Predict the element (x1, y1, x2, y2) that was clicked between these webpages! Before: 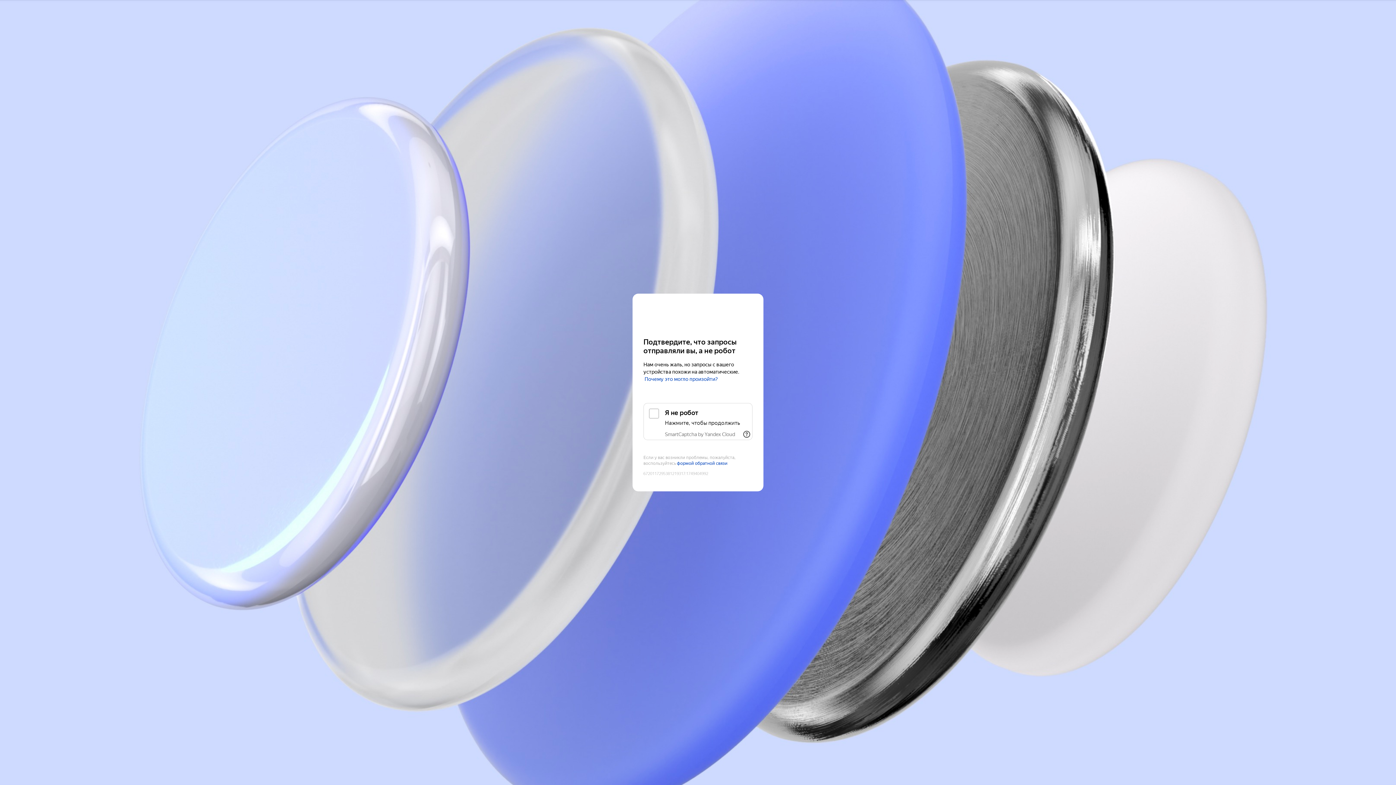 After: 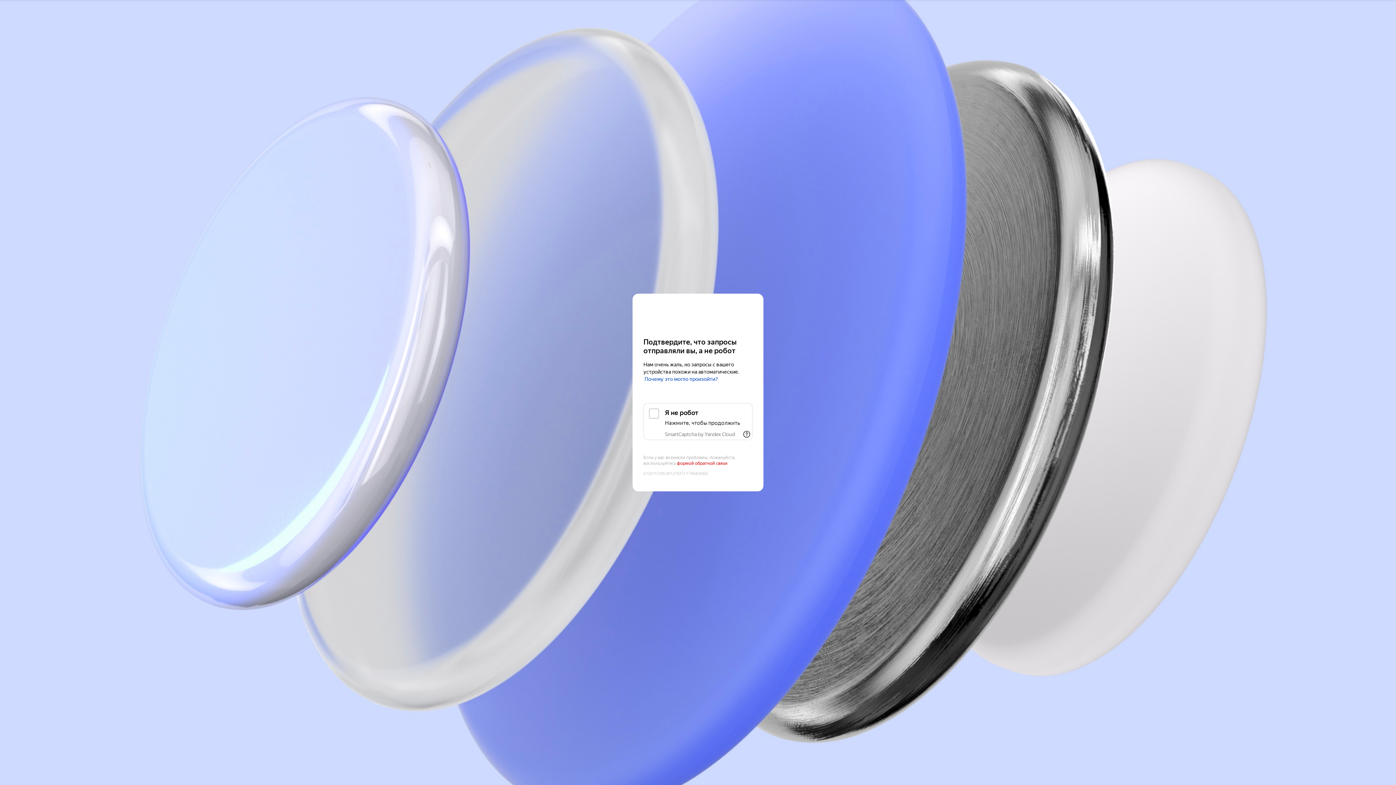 Action: bbox: (677, 461, 727, 466) label: формой обратной связи